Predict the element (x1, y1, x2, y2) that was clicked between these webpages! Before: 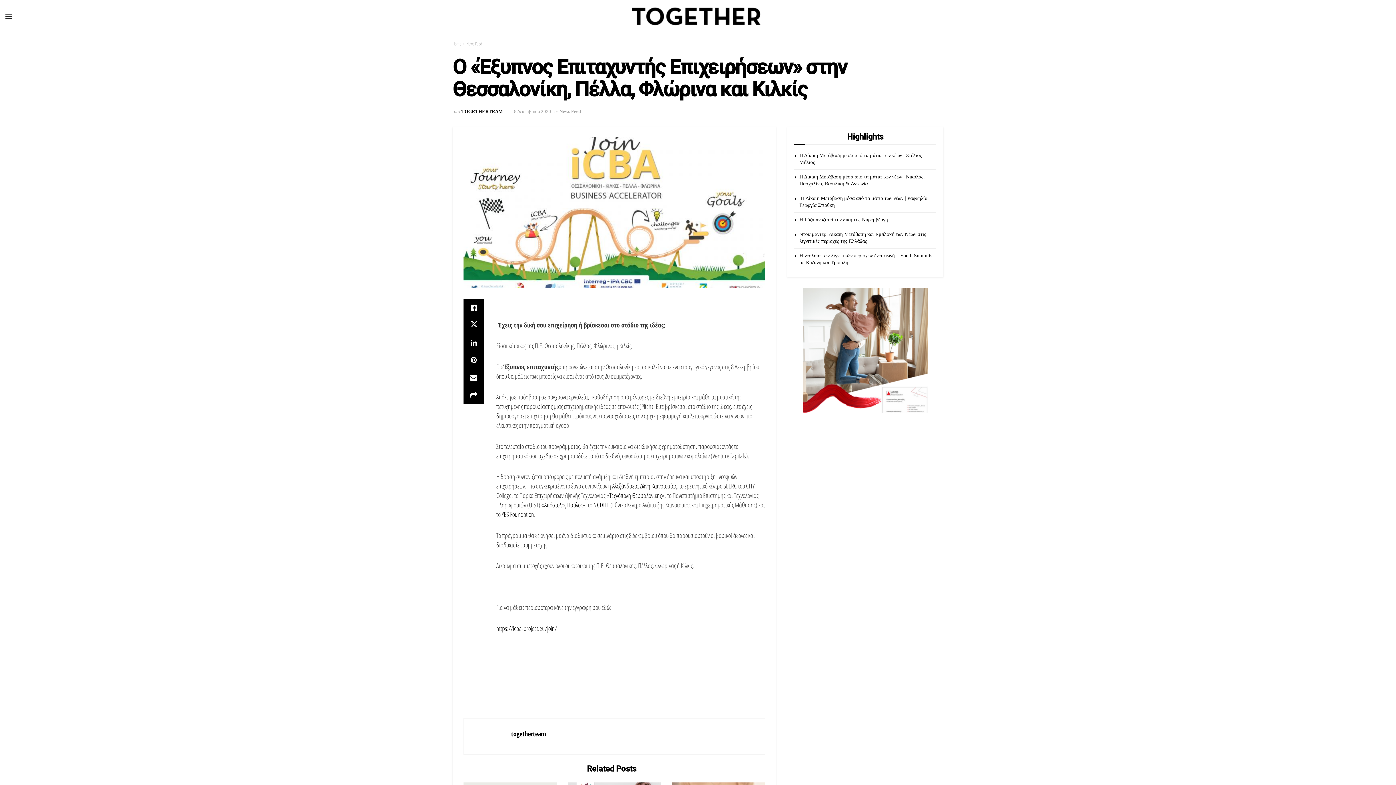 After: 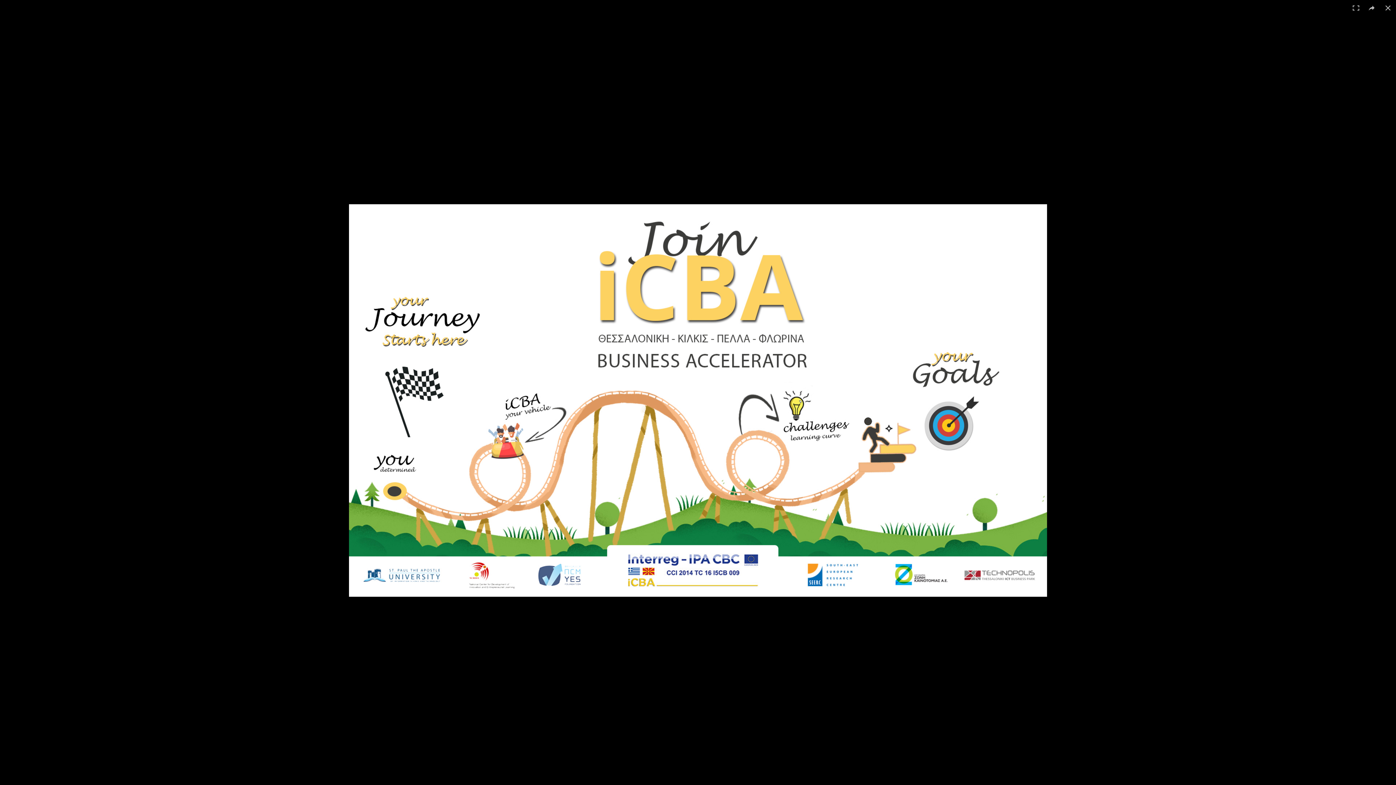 Action: bbox: (463, 137, 765, 288)